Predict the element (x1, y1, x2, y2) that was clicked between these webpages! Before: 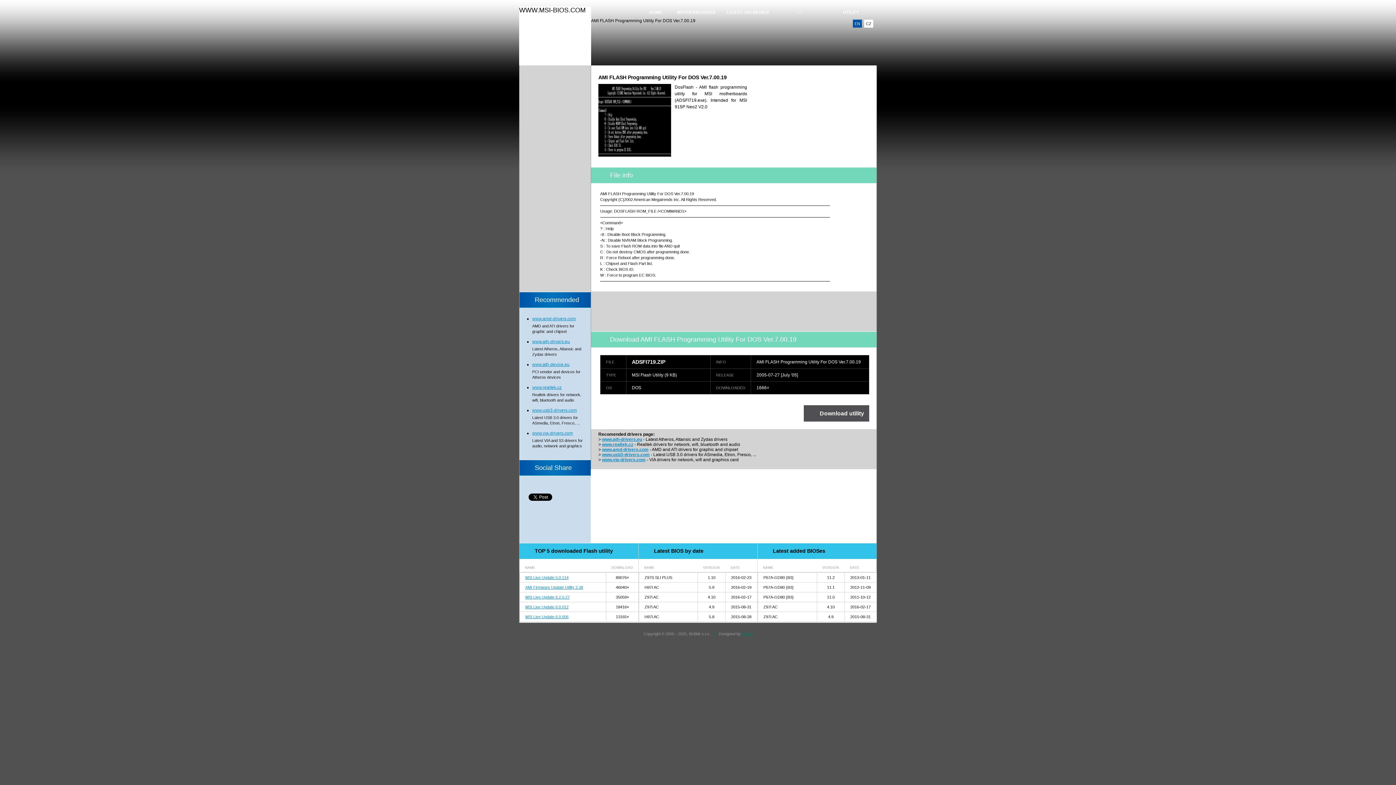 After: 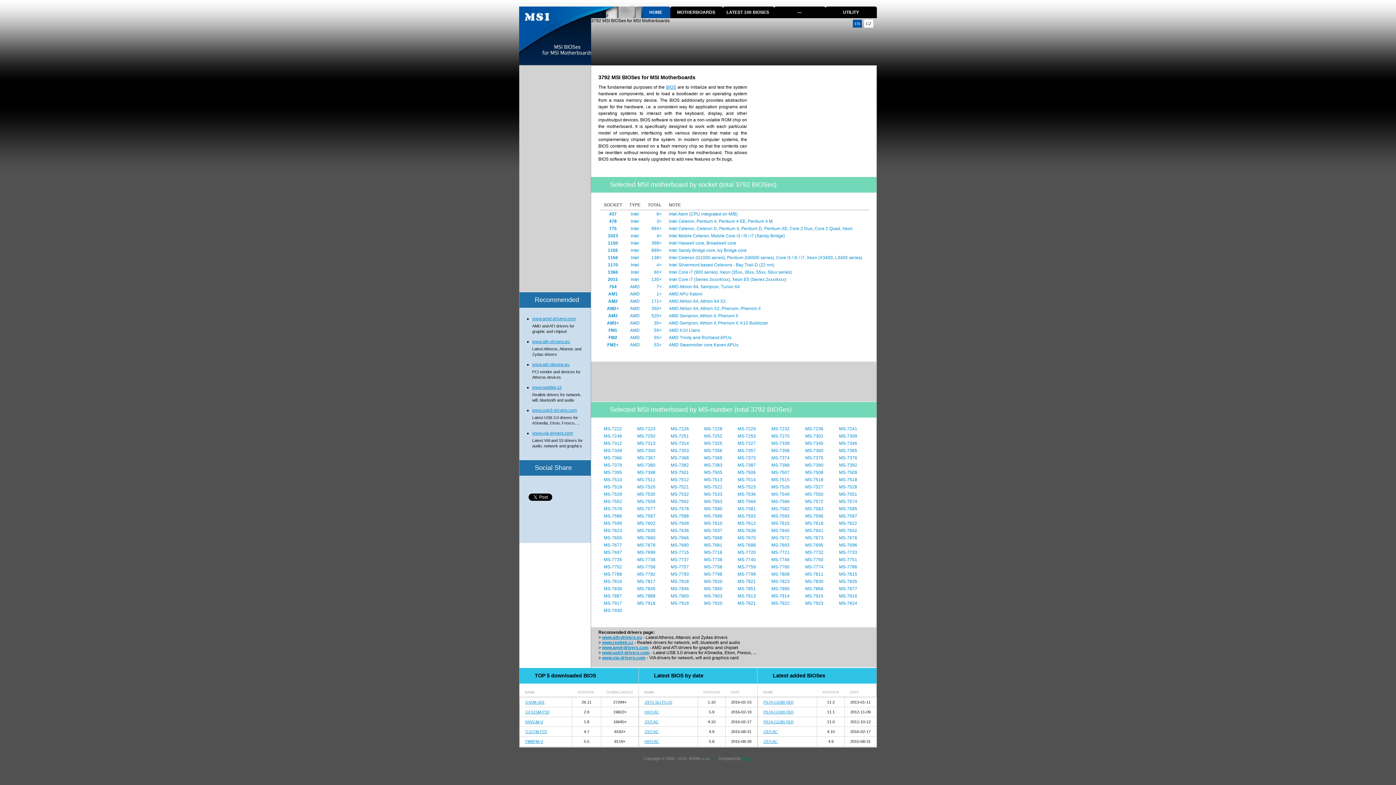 Action: bbox: (641, 6, 670, 18) label: HOME